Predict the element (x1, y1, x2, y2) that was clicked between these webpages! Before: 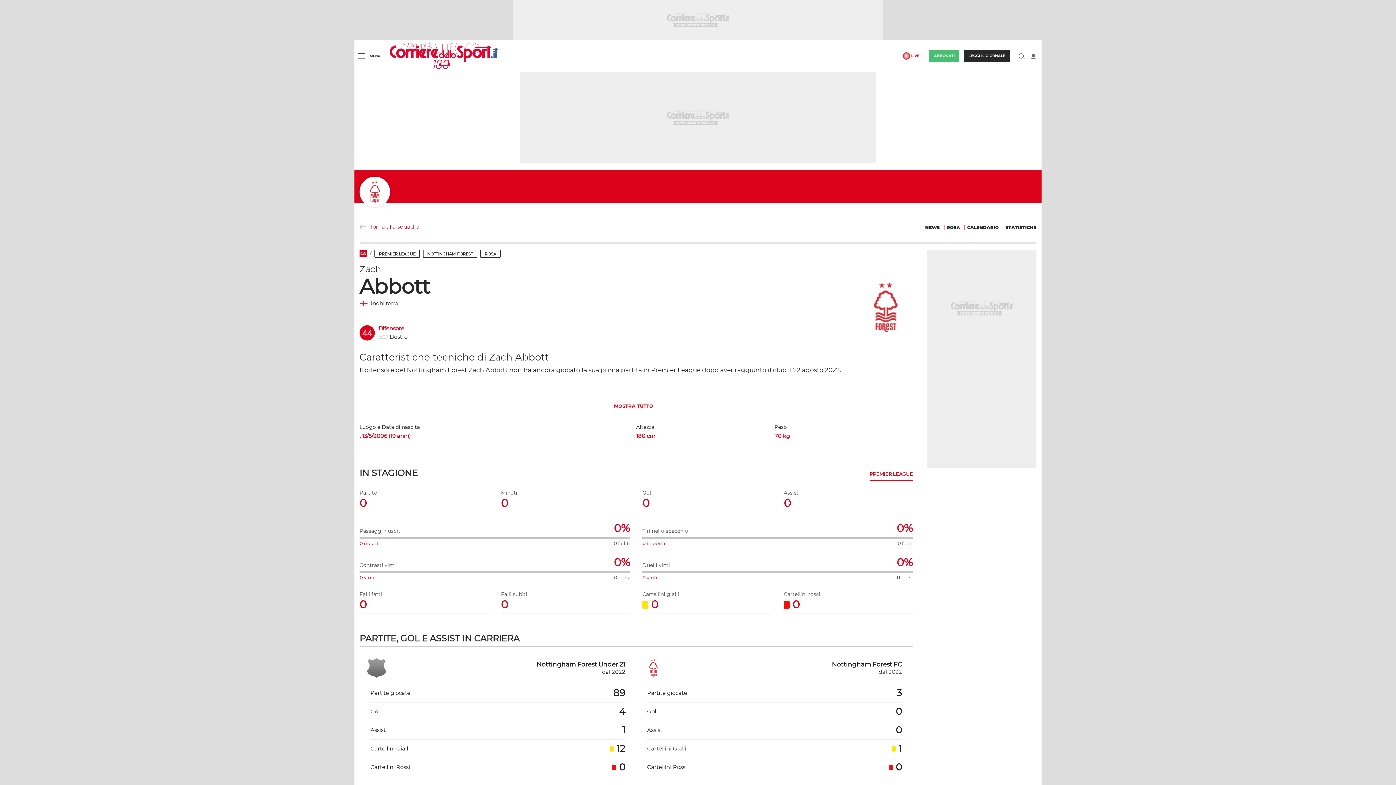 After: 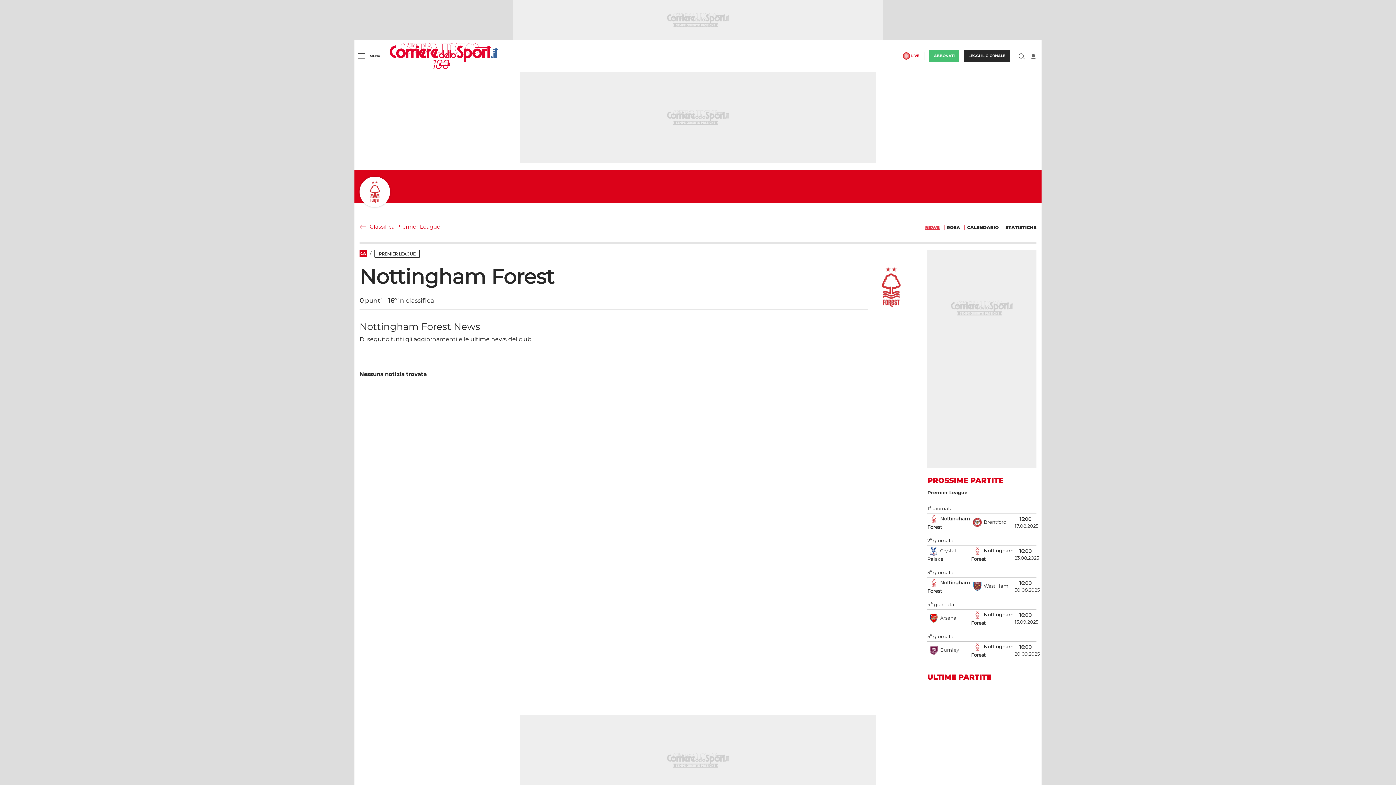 Action: label: NEWS bbox: (924, 225, 940, 229)